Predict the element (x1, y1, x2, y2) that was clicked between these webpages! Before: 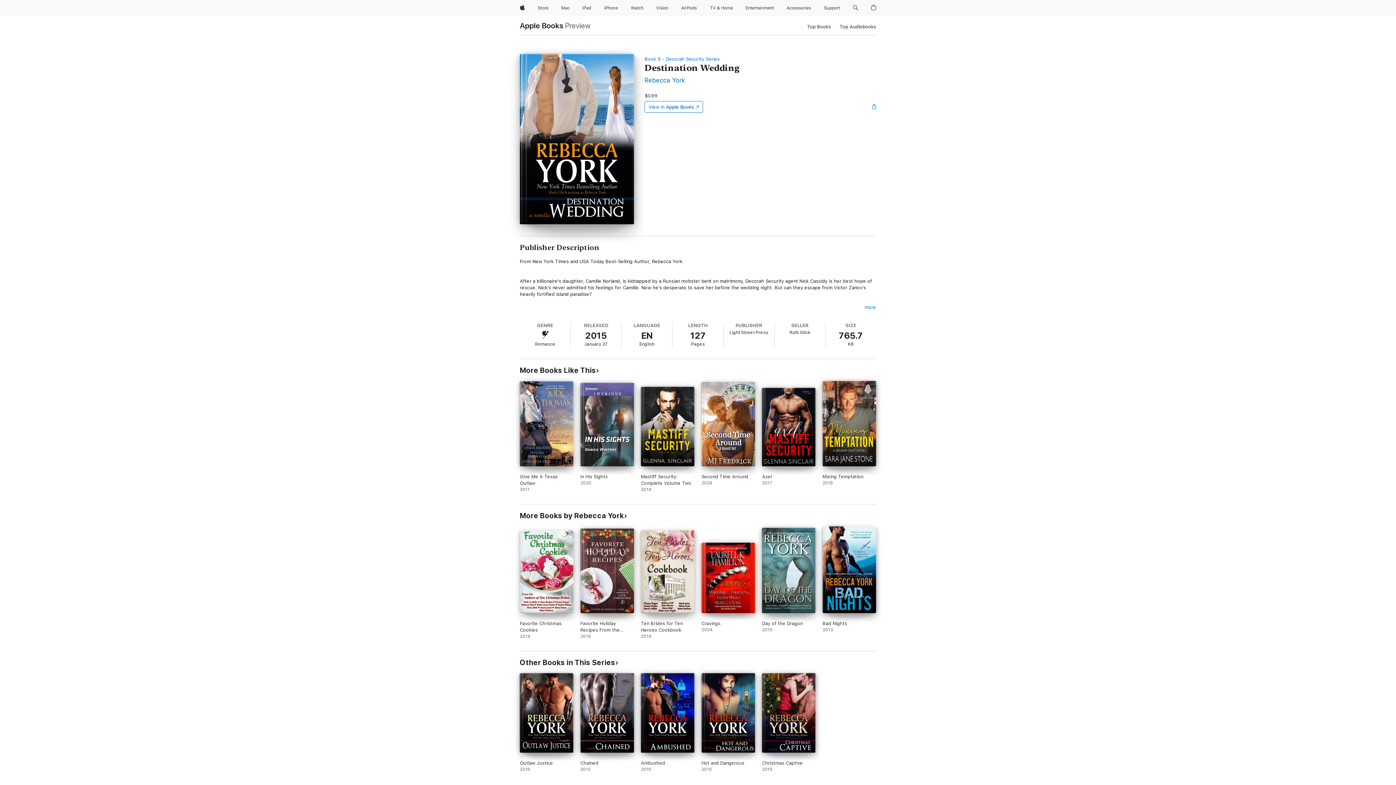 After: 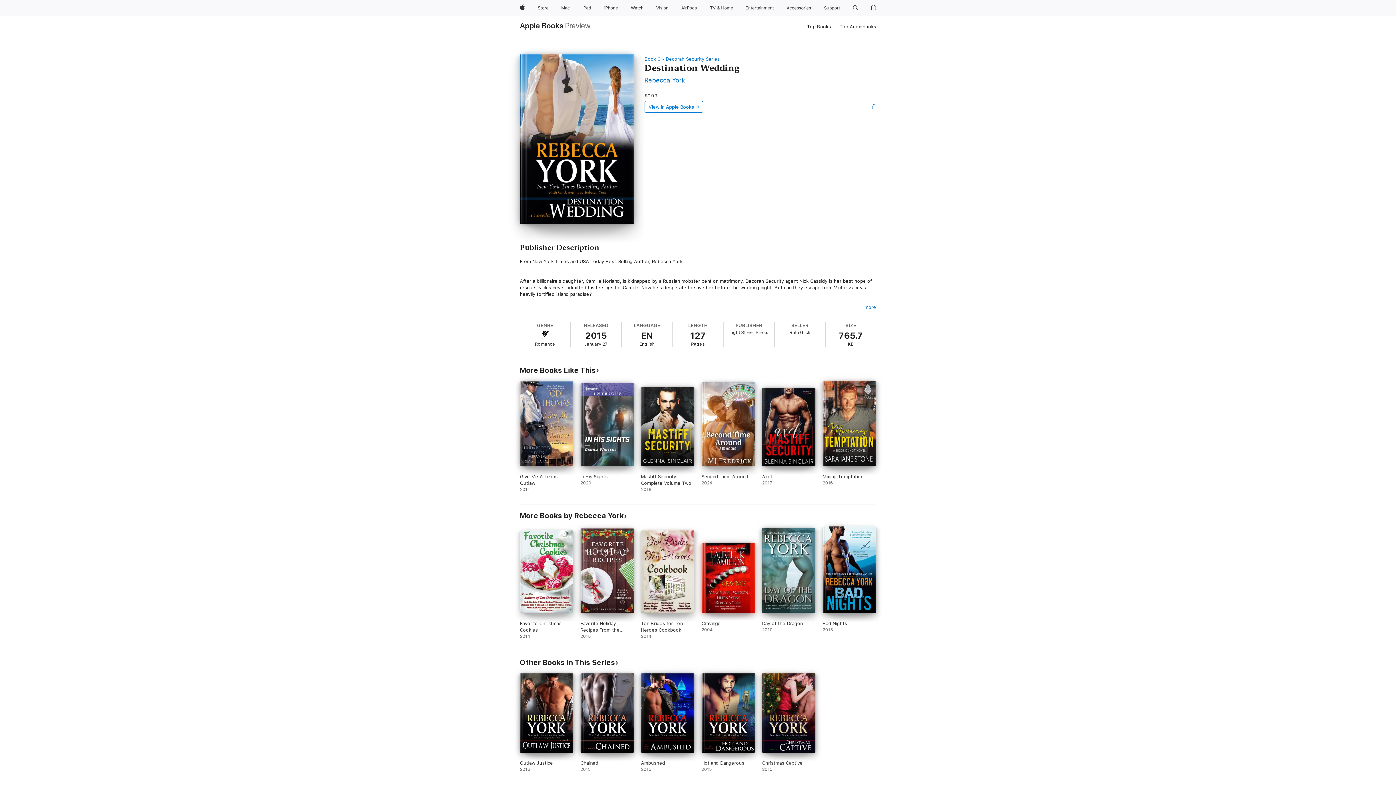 Action: bbox: (644, 101, 703, 112) label: View in Apple Books